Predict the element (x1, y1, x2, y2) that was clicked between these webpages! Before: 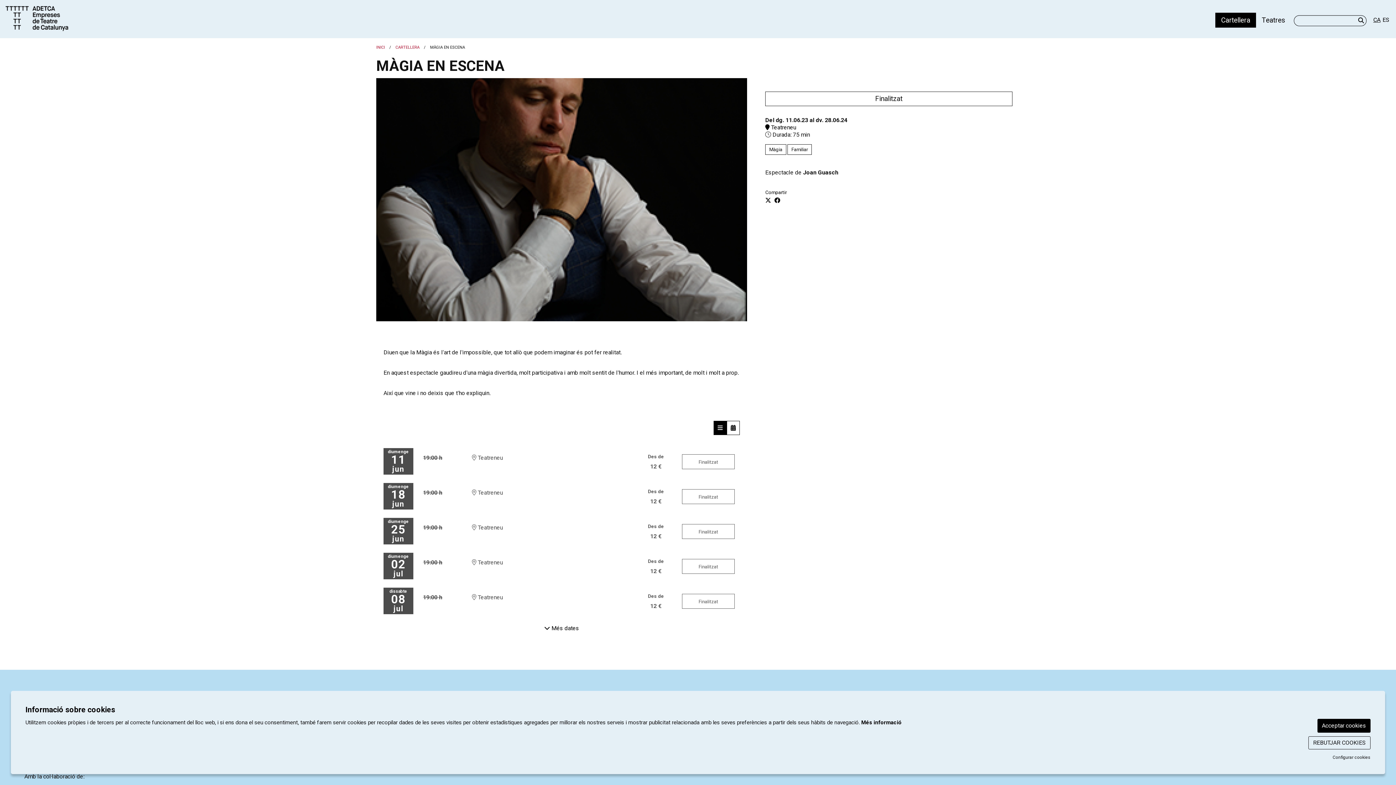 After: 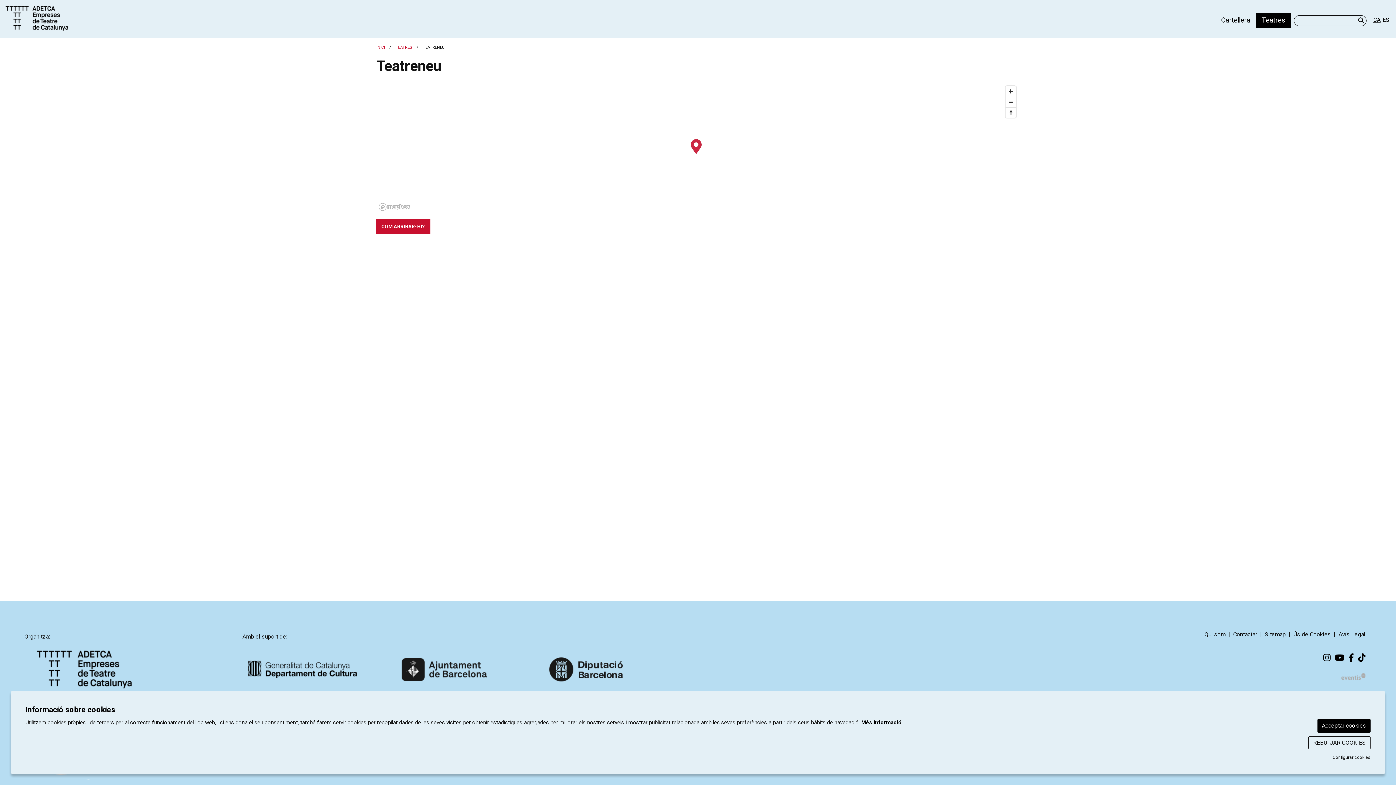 Action: bbox: (765, 123, 1012, 131) label:  Teatreneu